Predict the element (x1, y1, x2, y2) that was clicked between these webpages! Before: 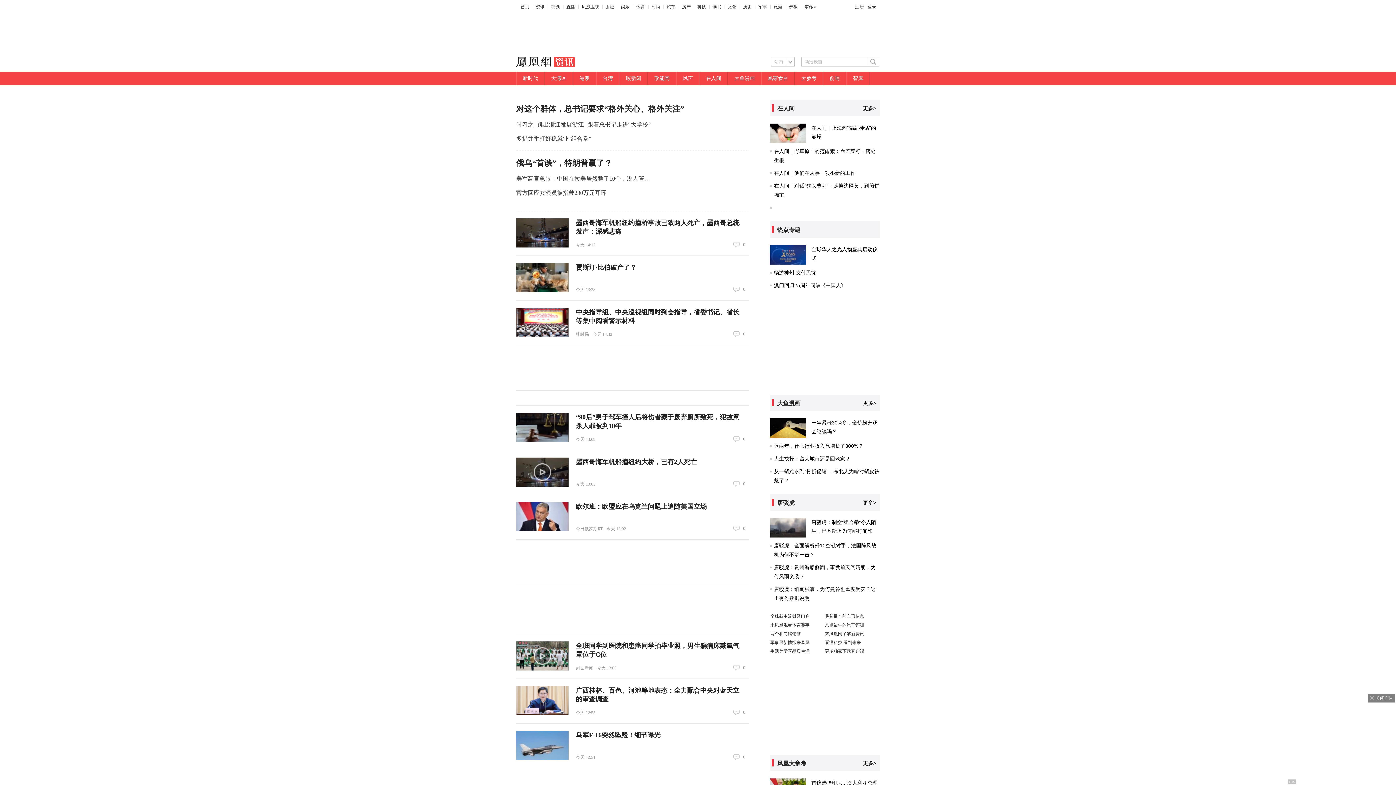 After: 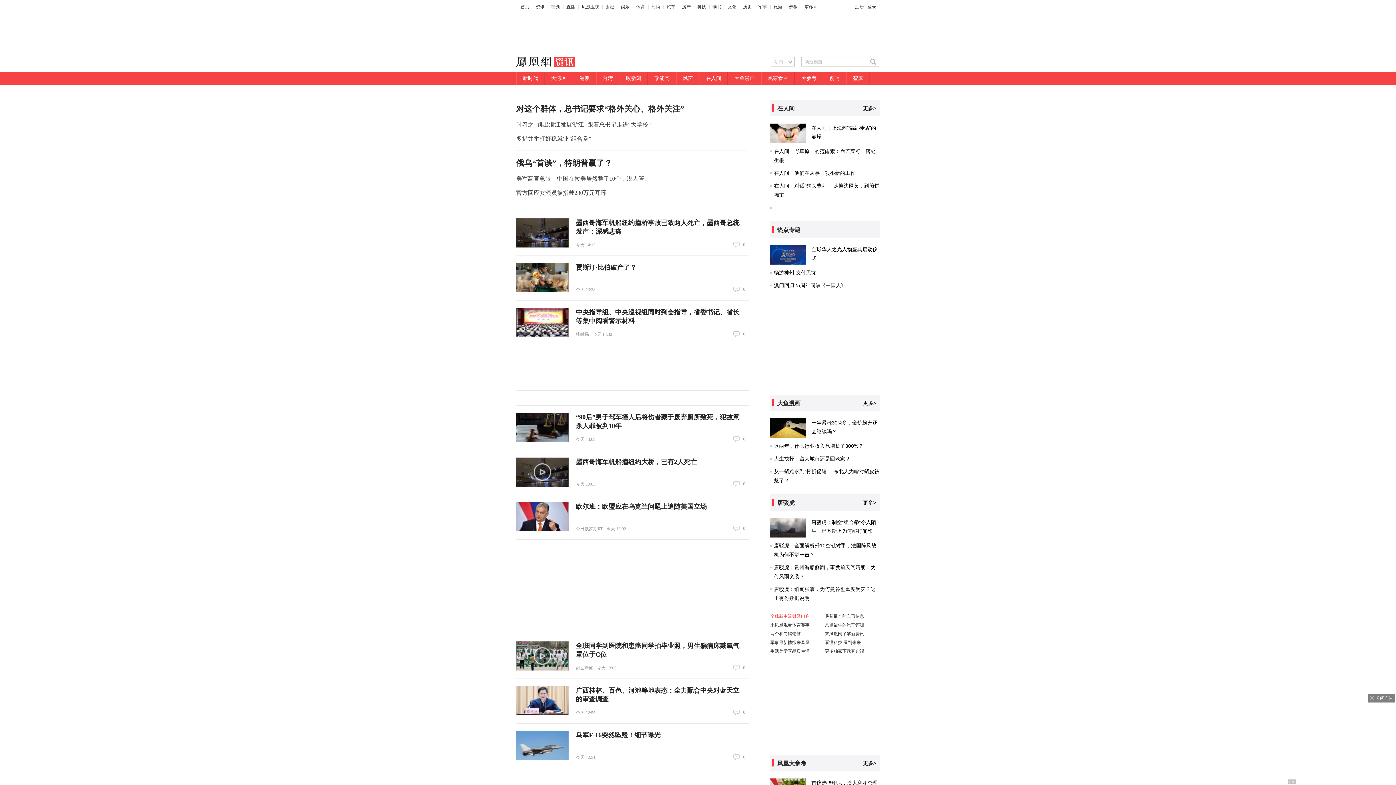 Action: bbox: (770, 614, 809, 619) label: 全球新主流财经门户